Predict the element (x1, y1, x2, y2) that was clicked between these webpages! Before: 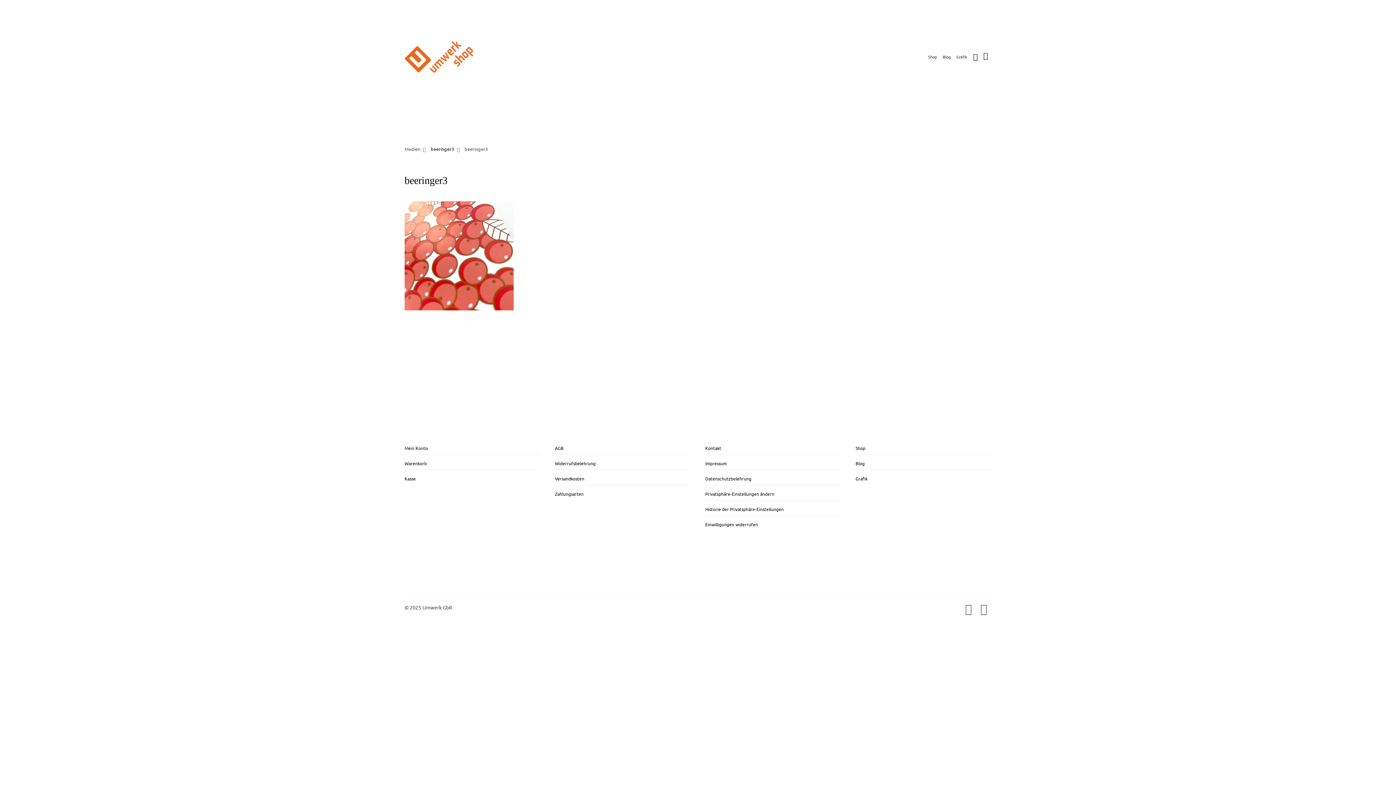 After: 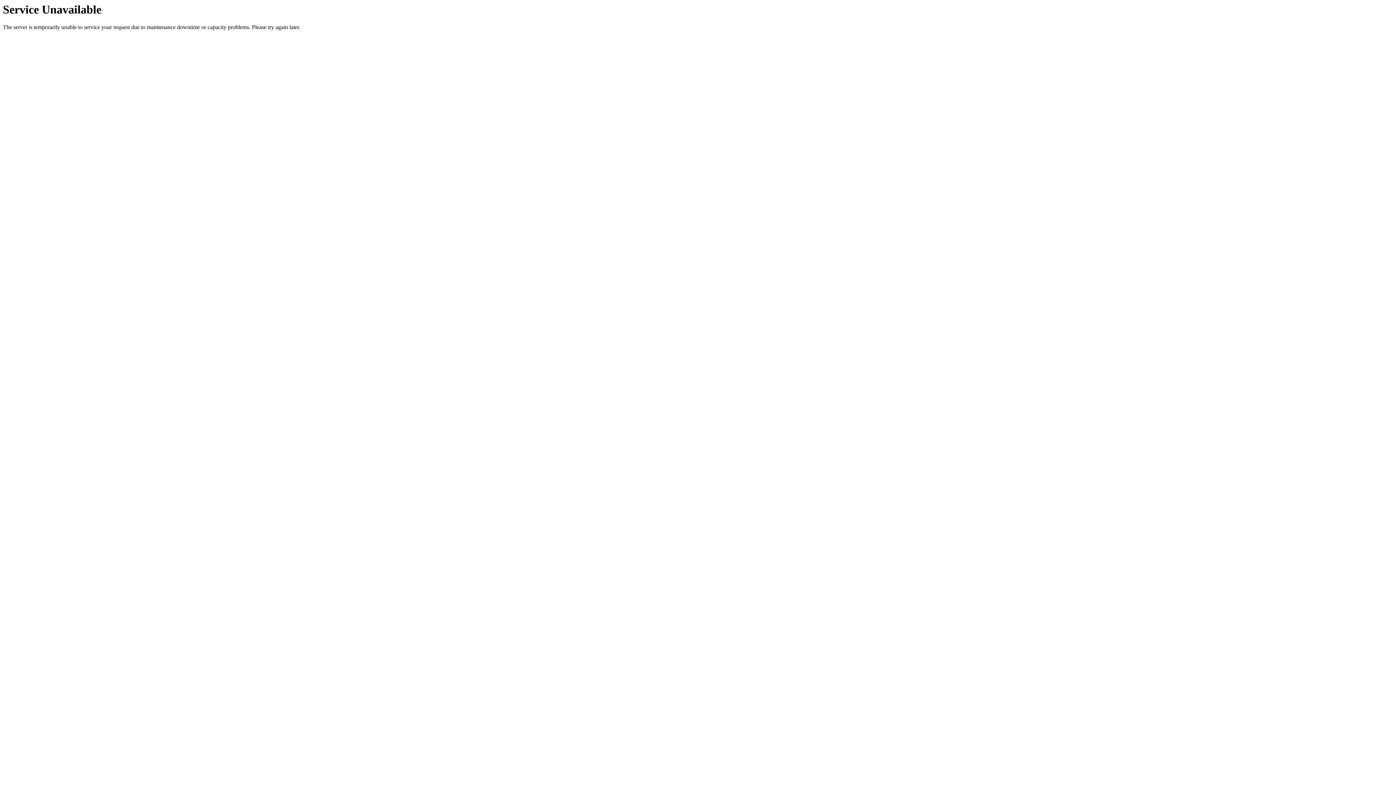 Action: label: Widerrufsbelehrung bbox: (555, 460, 595, 467)